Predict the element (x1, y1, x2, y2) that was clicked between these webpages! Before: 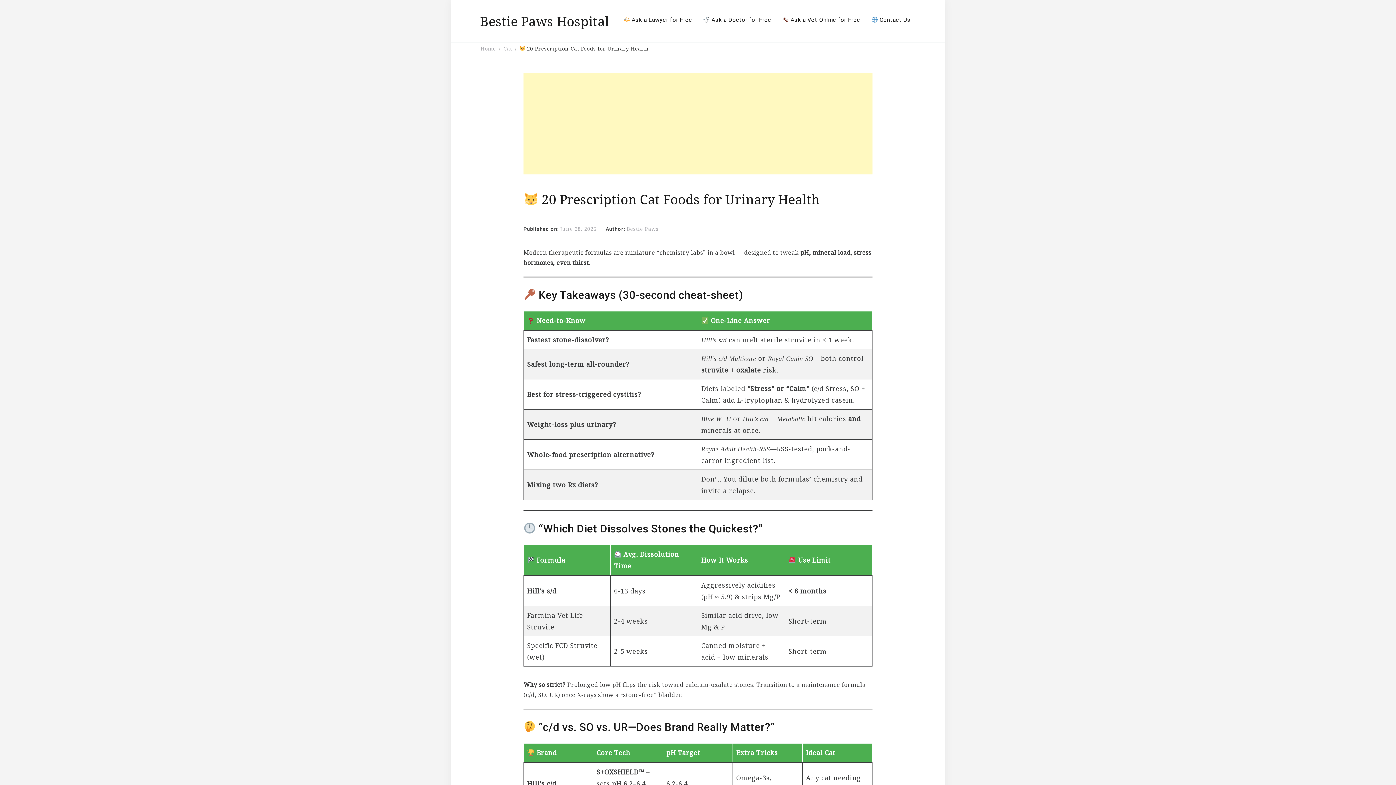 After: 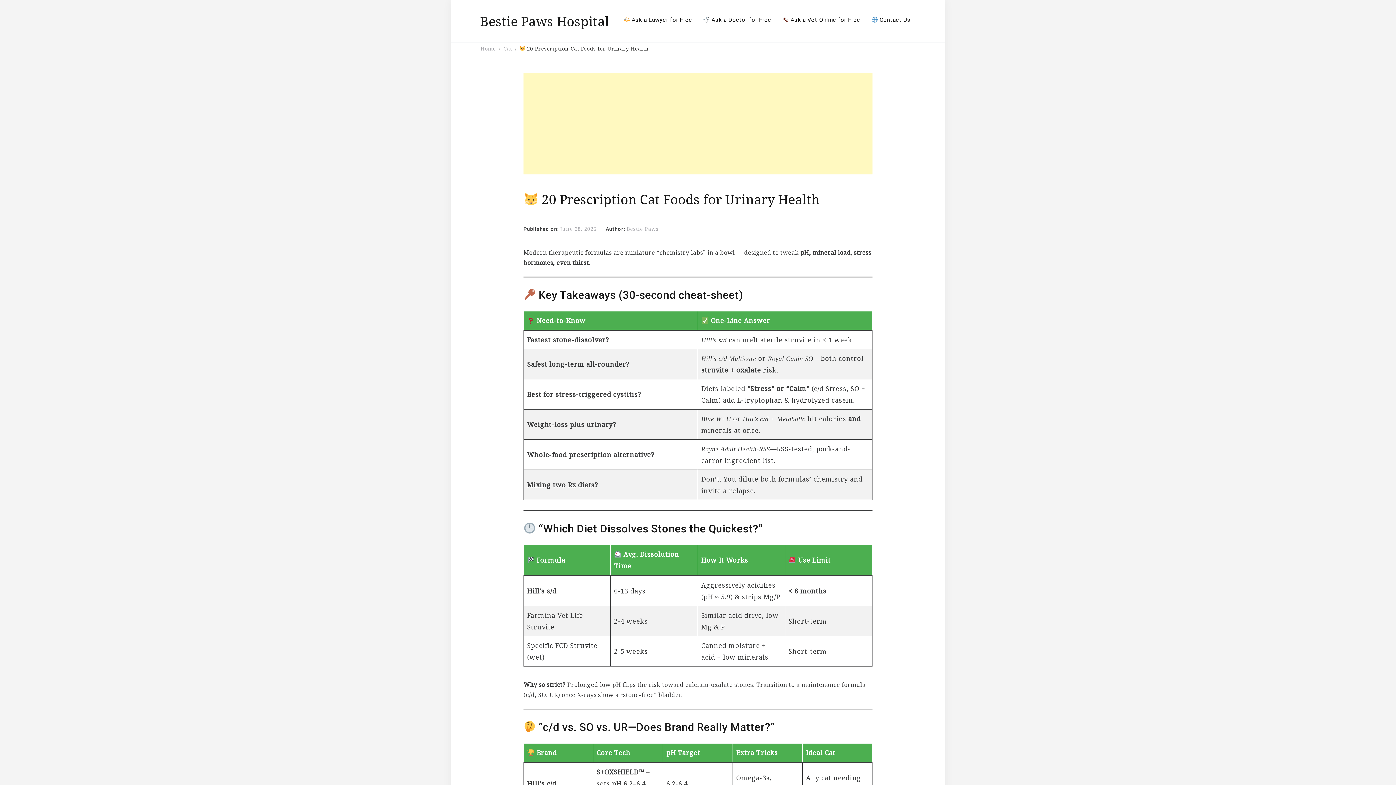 Action: bbox: (560, 225, 596, 232) label: June 28, 2025